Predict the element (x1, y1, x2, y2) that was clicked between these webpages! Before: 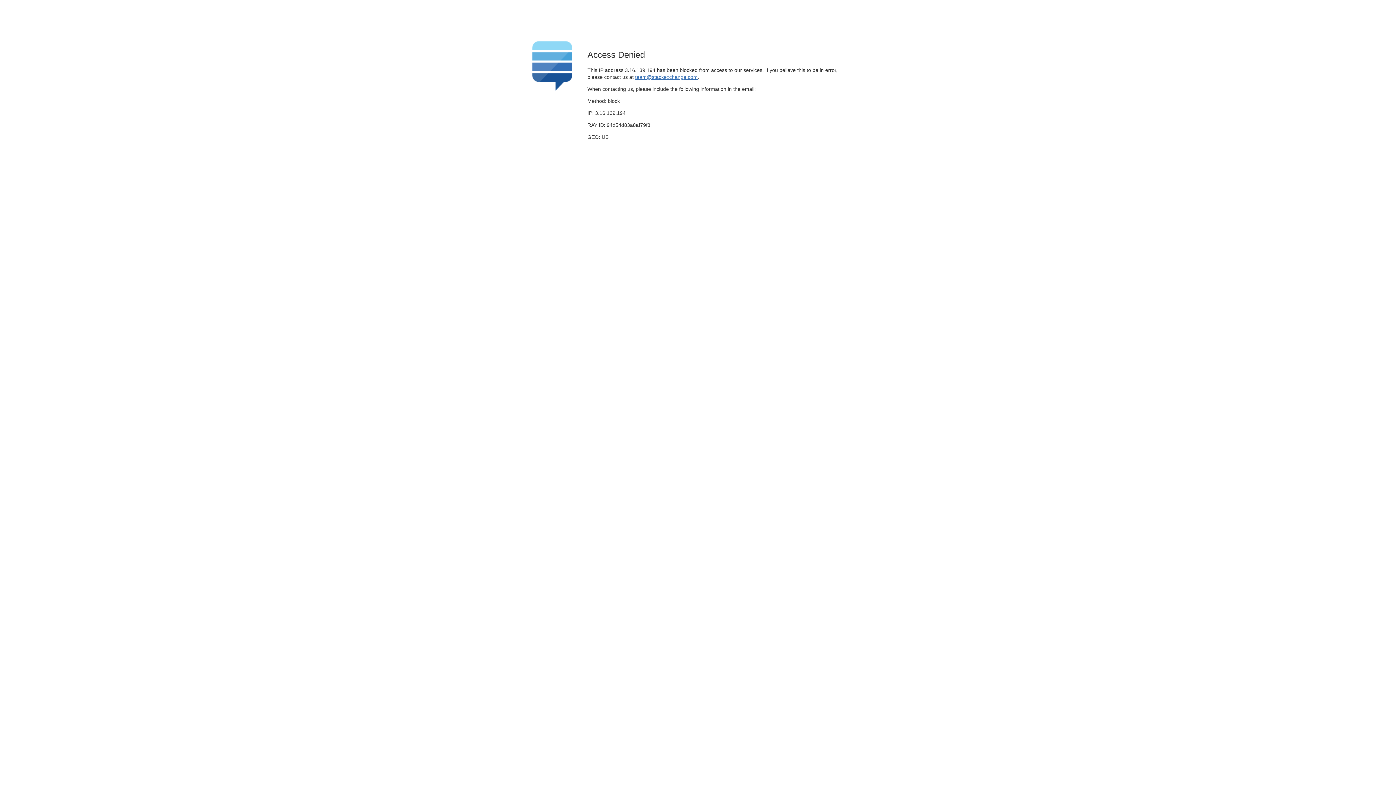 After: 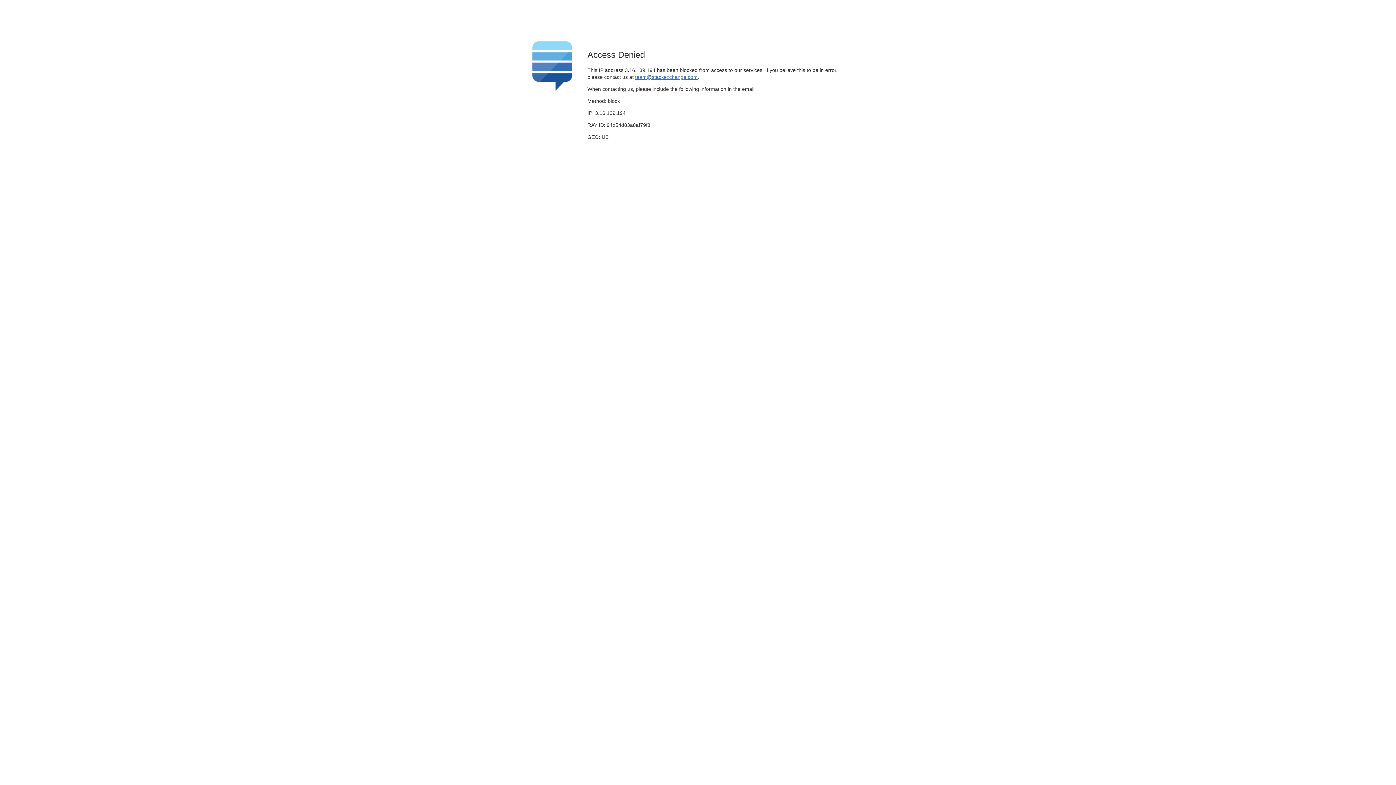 Action: bbox: (635, 74, 697, 79) label: team@stackexchange.com